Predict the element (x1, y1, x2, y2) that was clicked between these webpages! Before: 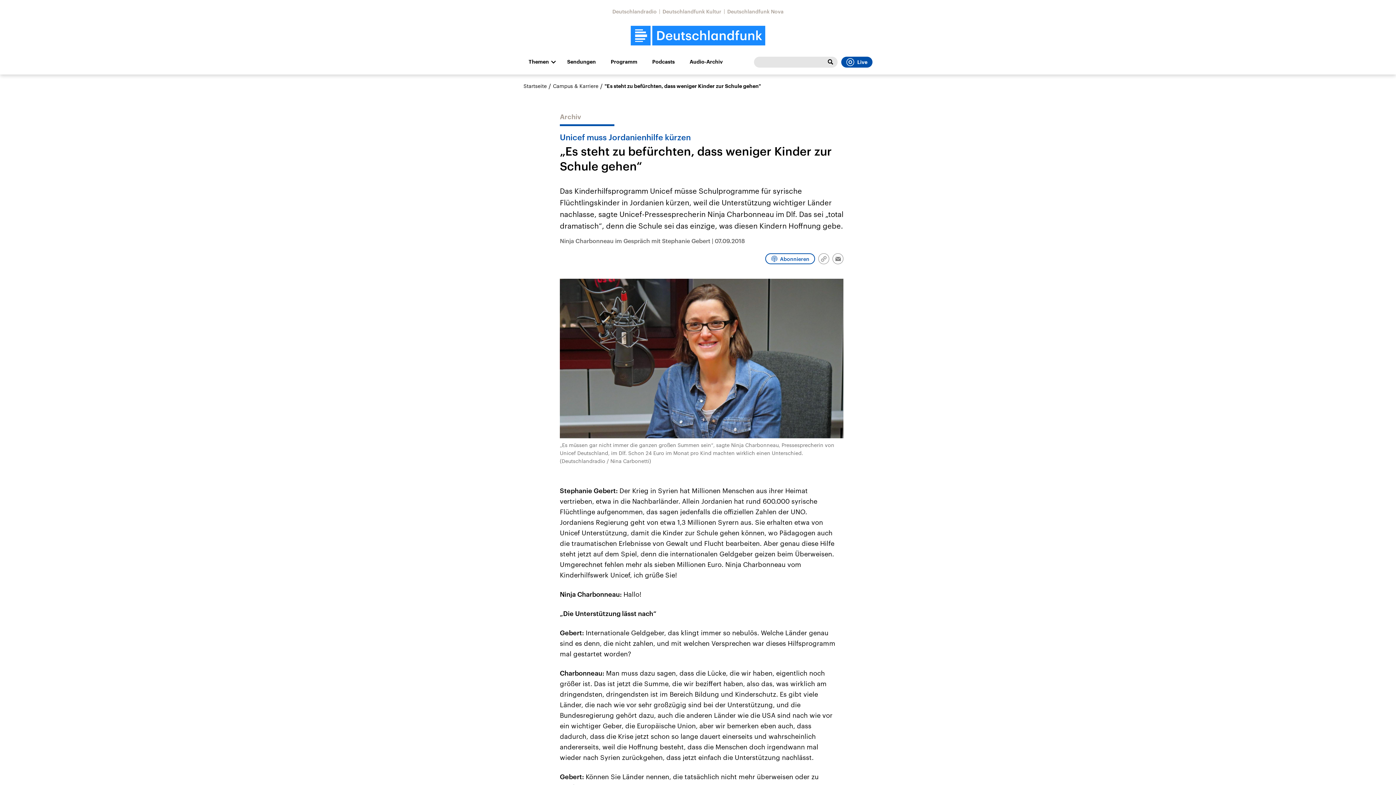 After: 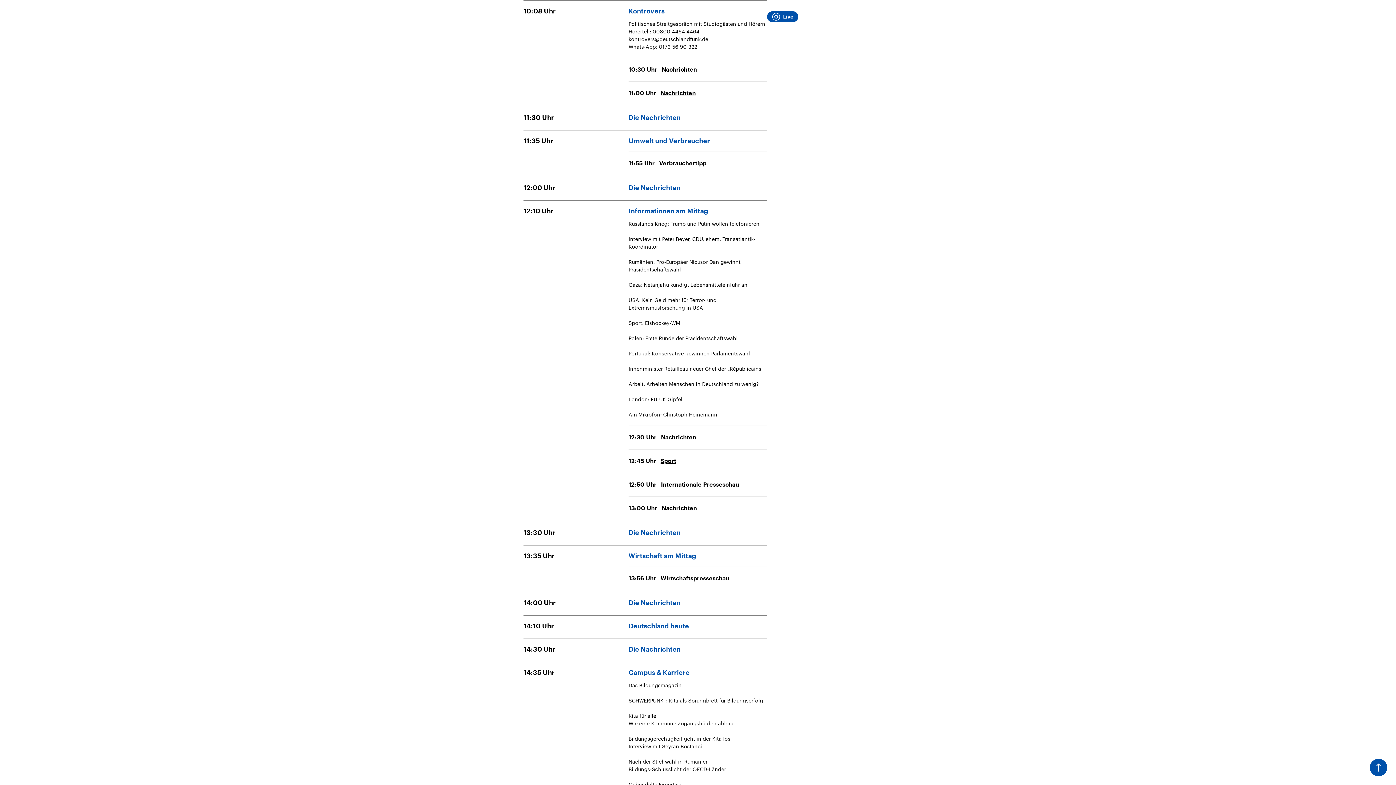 Action: label: Programm bbox: (605, 56, 642, 67)